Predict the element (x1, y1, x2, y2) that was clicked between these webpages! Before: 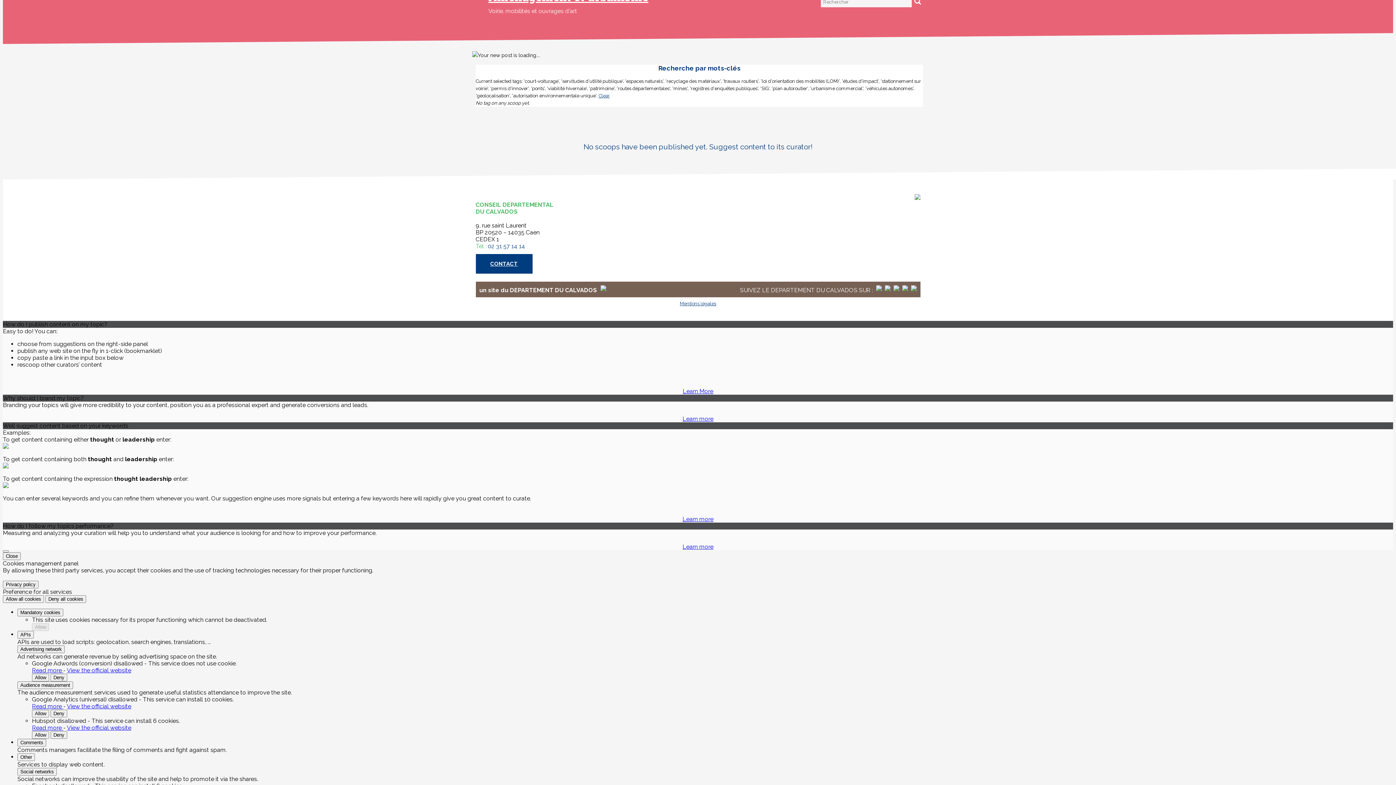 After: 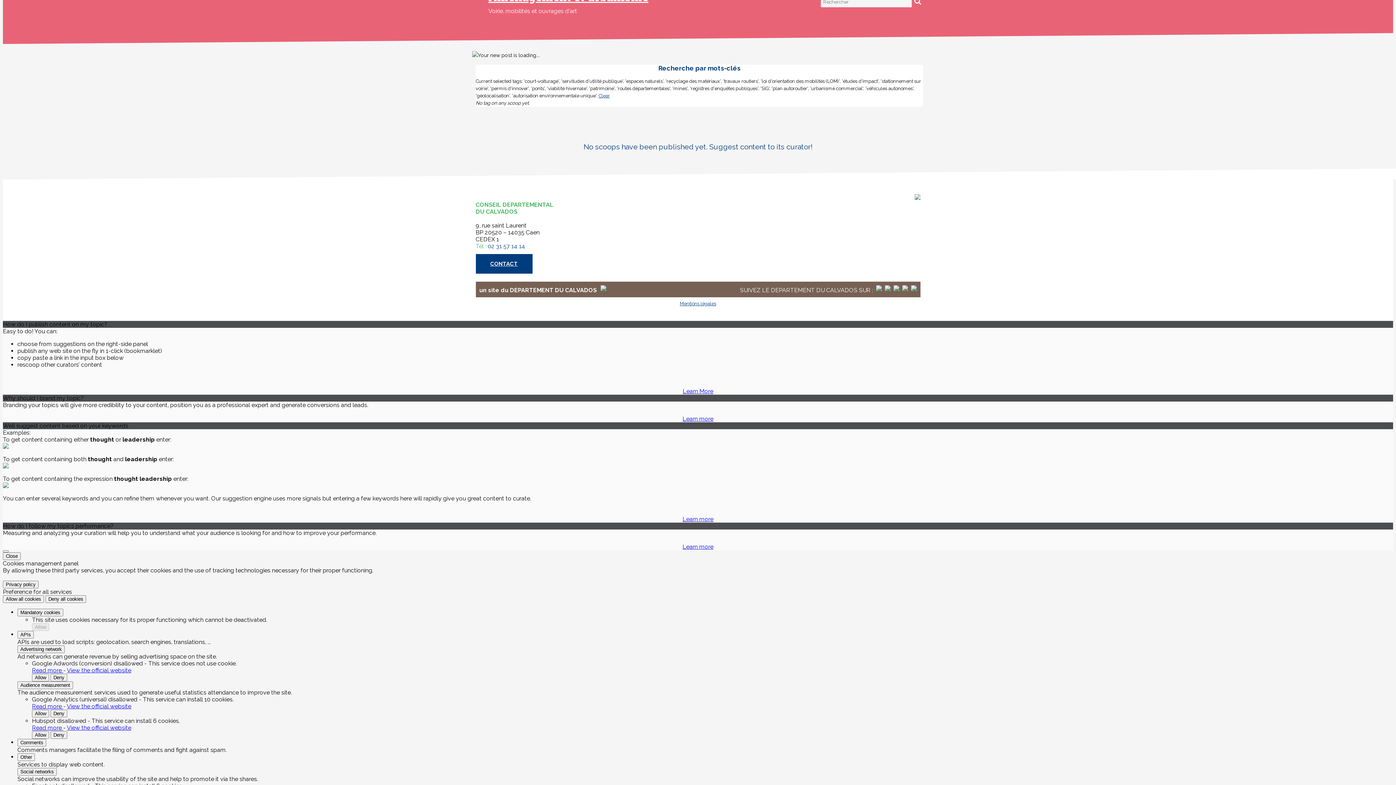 Action: bbox: (876, 285, 882, 292)